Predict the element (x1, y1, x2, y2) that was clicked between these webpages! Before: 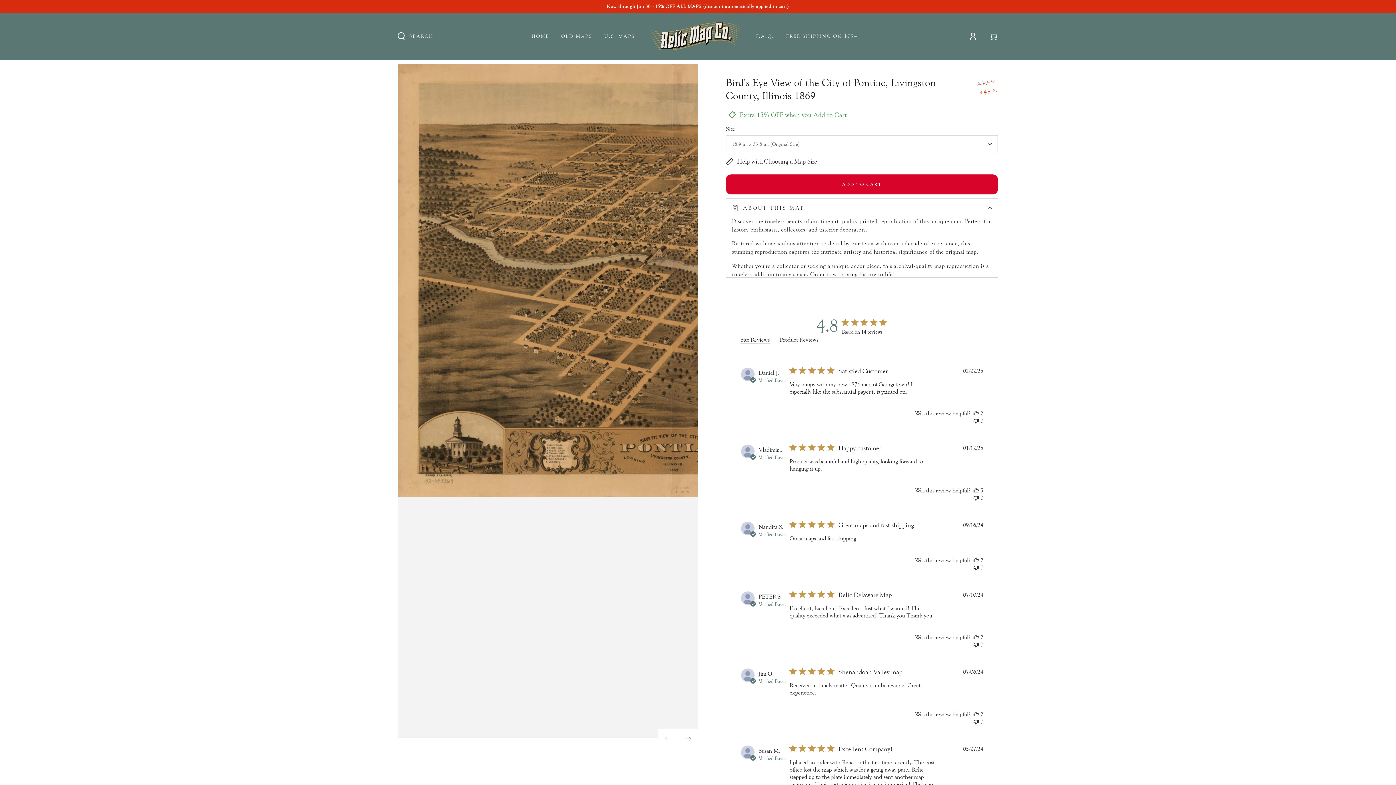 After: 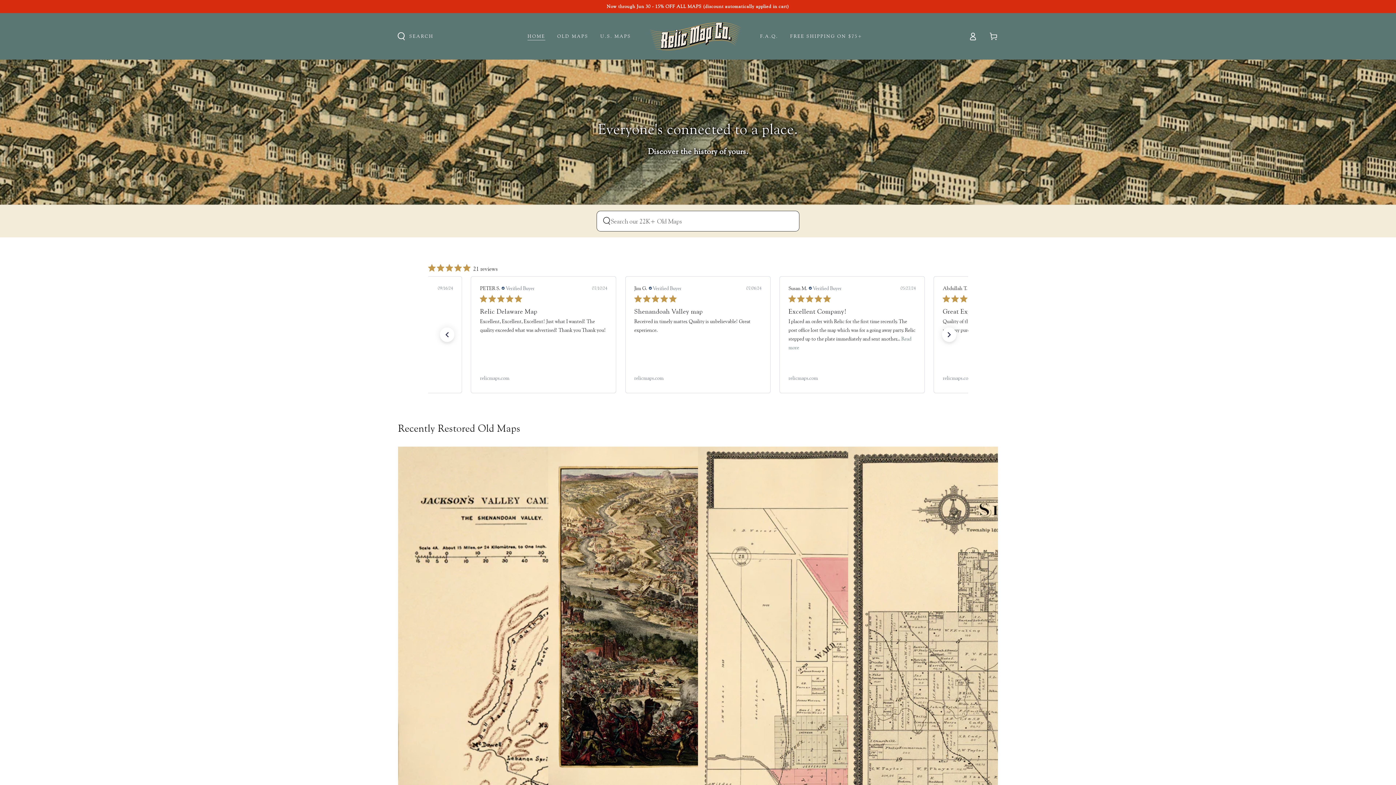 Action: bbox: (649, 13, 742, 59)